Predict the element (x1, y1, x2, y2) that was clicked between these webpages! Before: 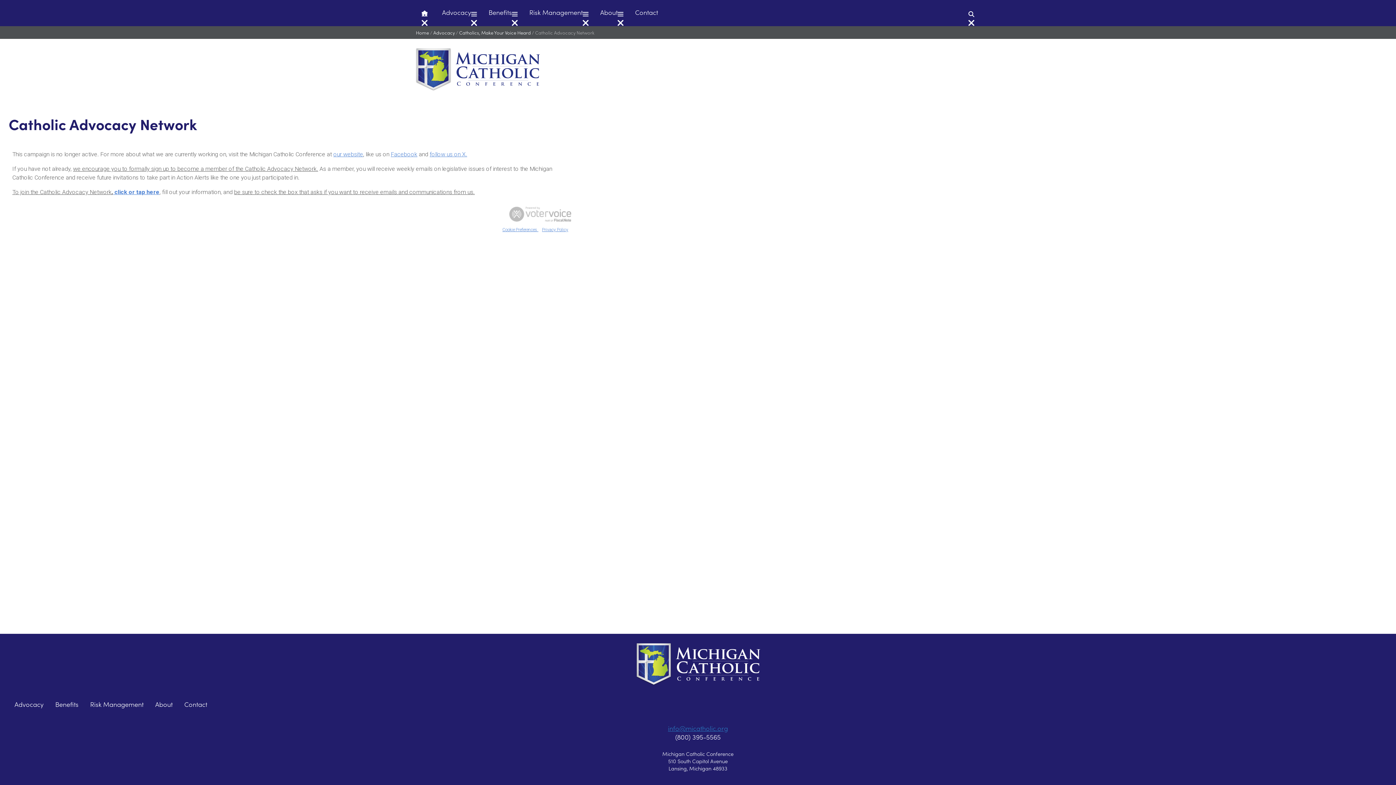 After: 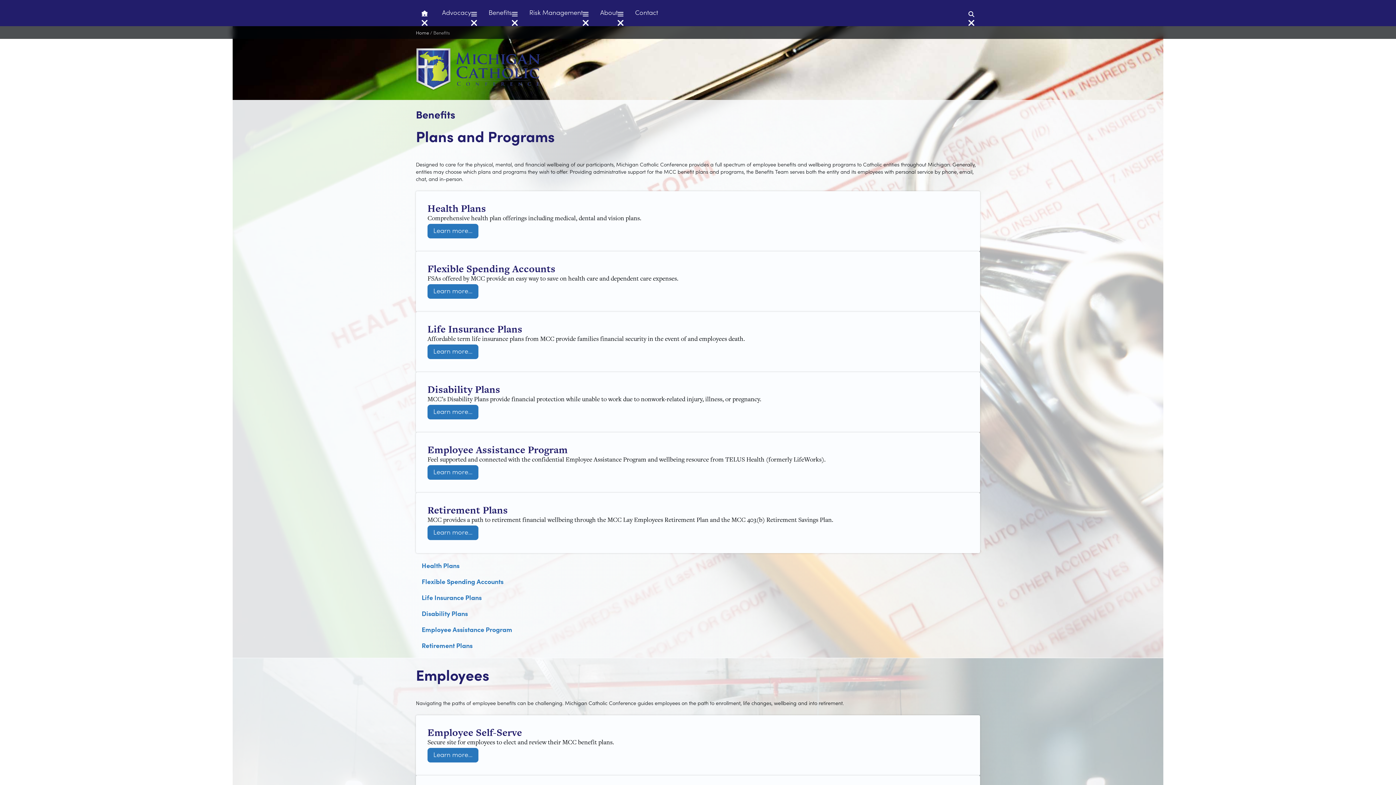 Action: bbox: (49, 698, 84, 712) label: Benefits